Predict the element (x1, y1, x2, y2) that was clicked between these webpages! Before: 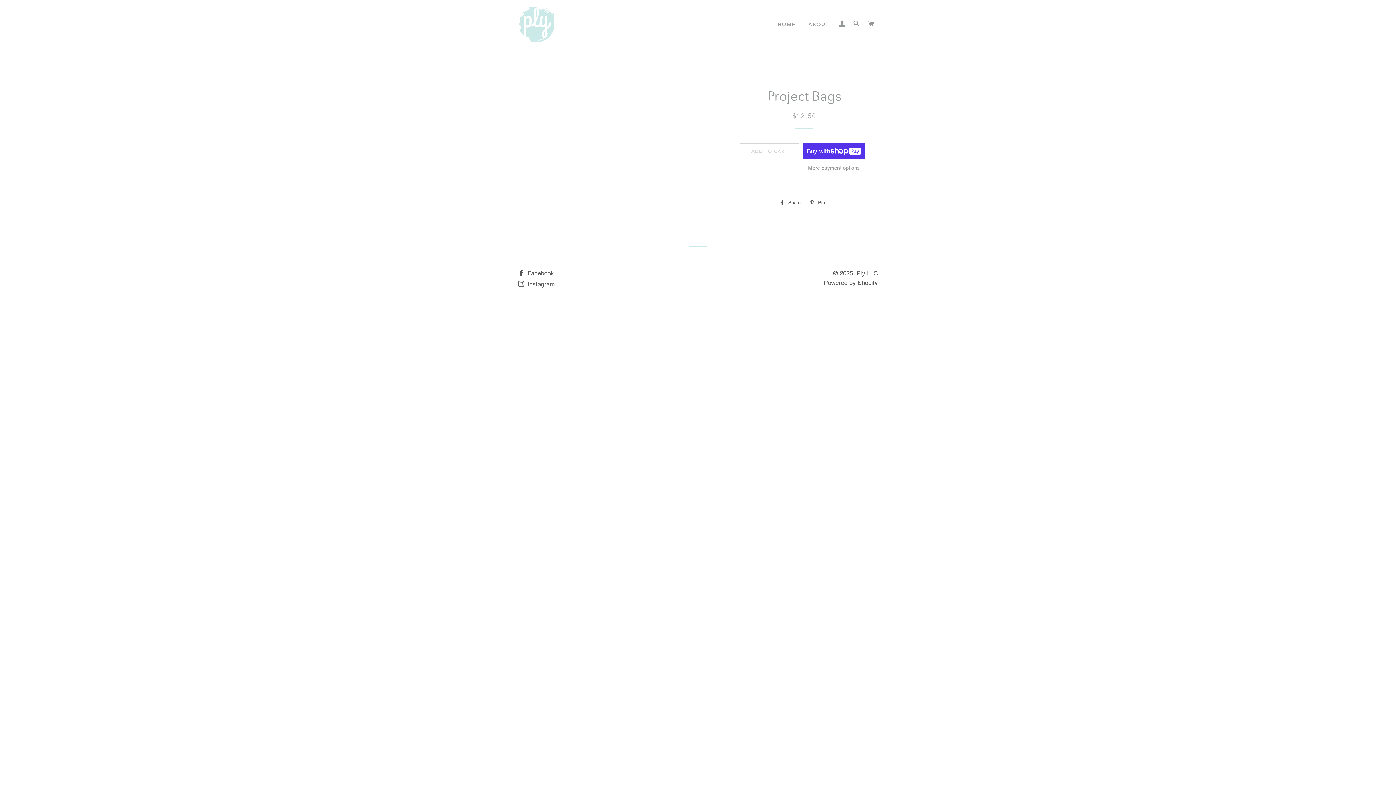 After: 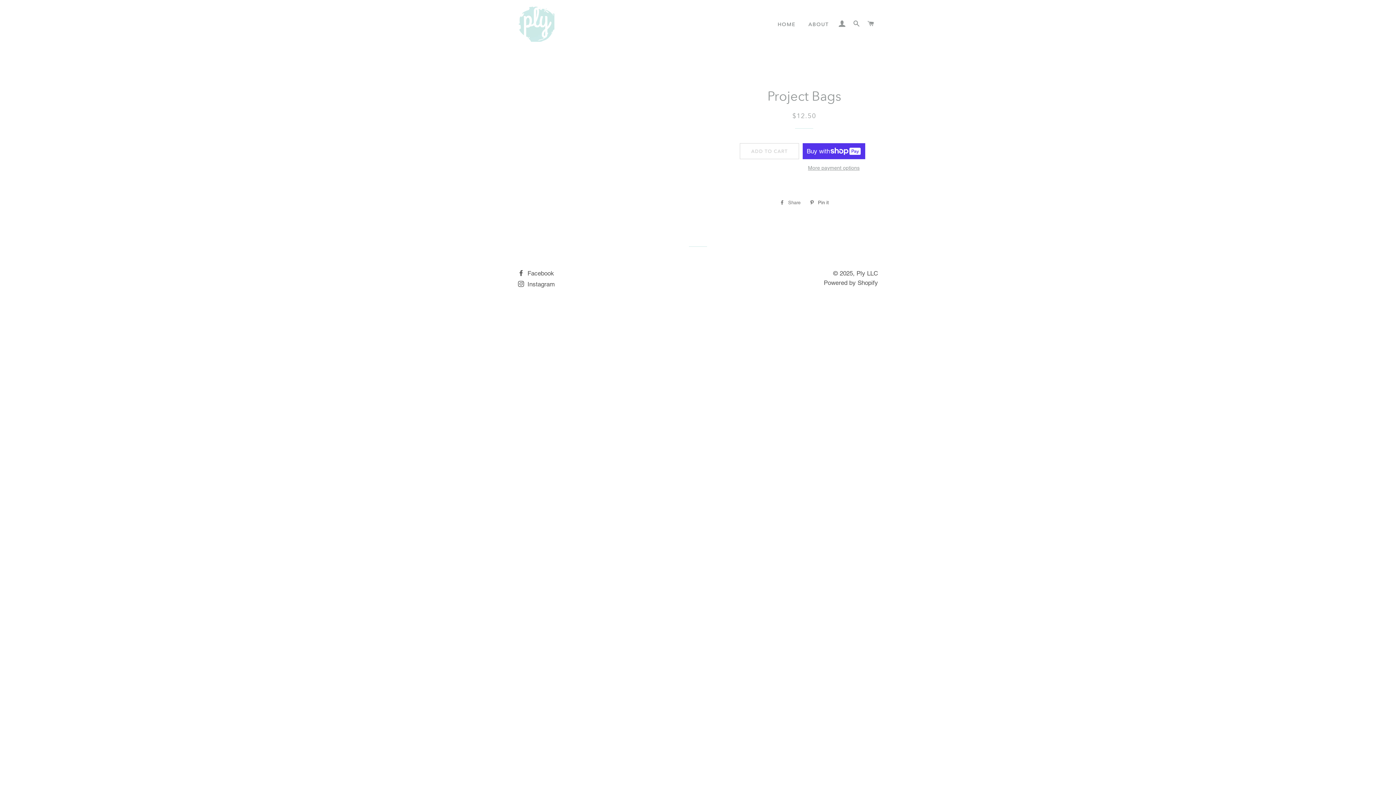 Action: bbox: (776, 197, 804, 208) label:  Share
Share on Facebook